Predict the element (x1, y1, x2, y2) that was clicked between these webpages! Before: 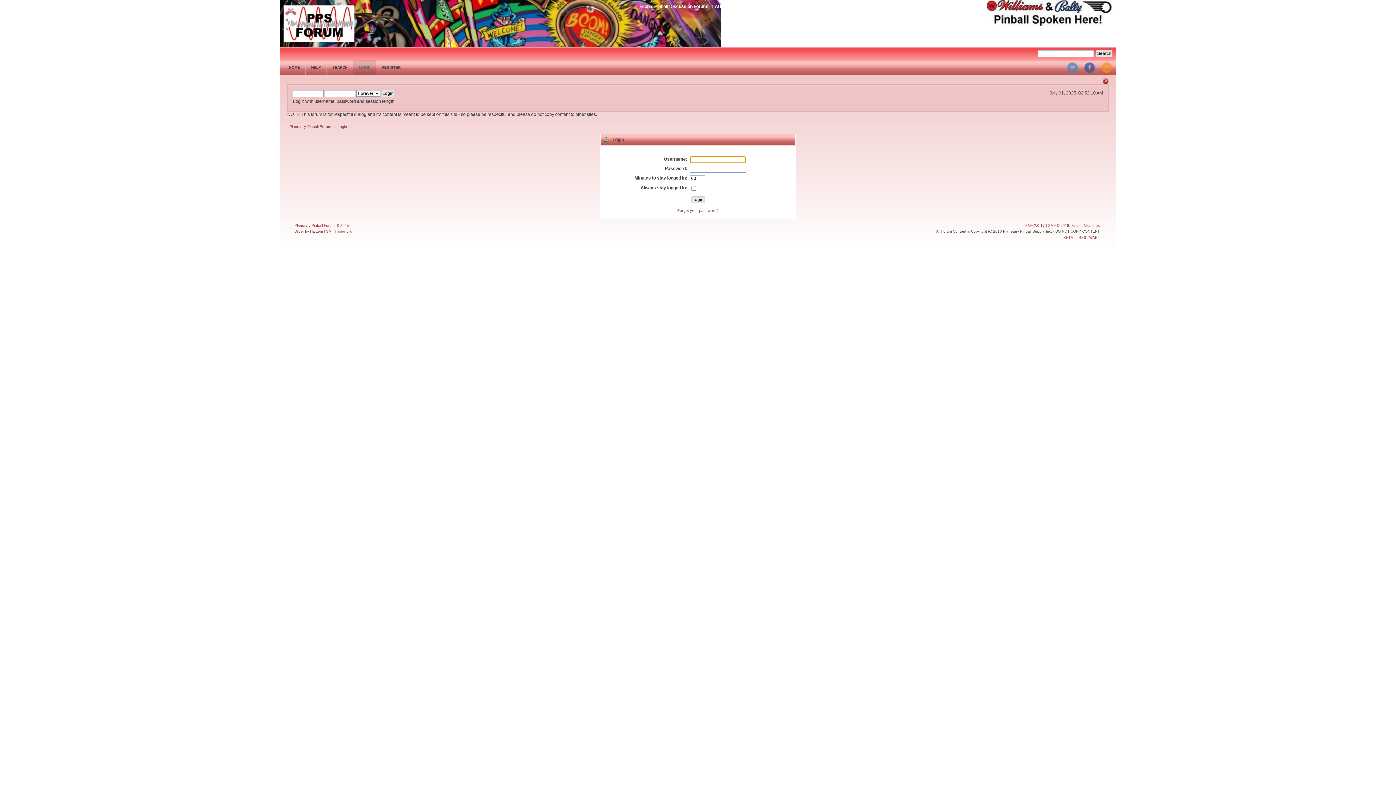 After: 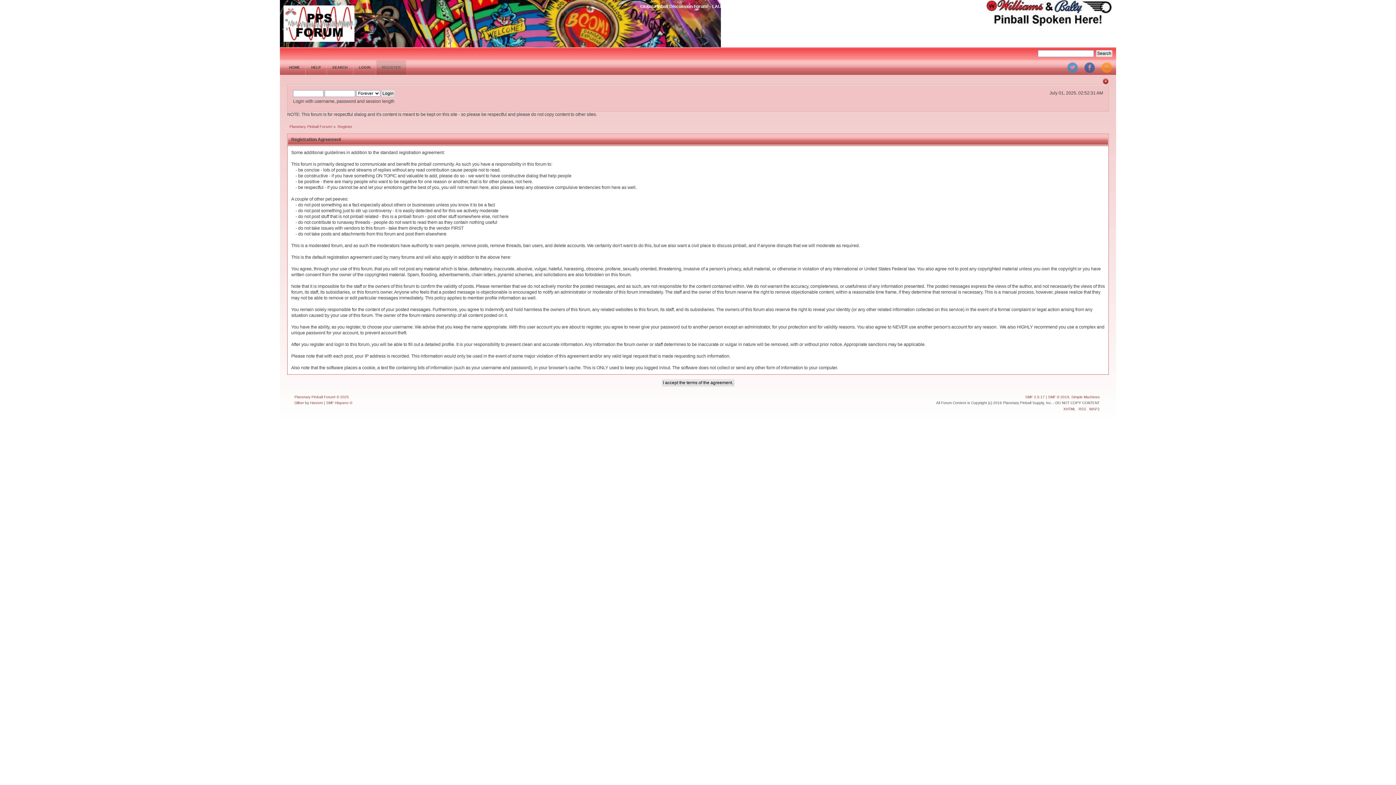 Action: label: REGISTER bbox: (376, 60, 406, 74)